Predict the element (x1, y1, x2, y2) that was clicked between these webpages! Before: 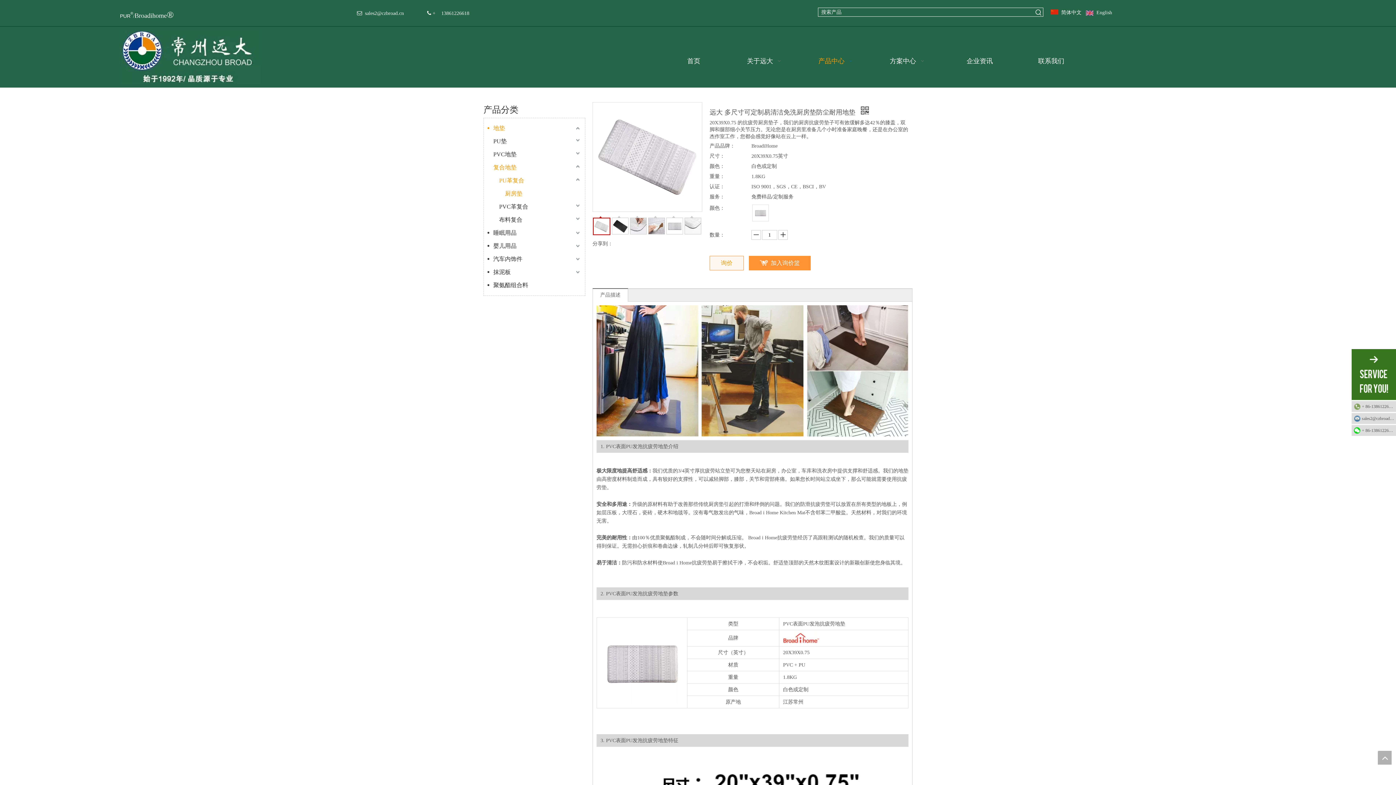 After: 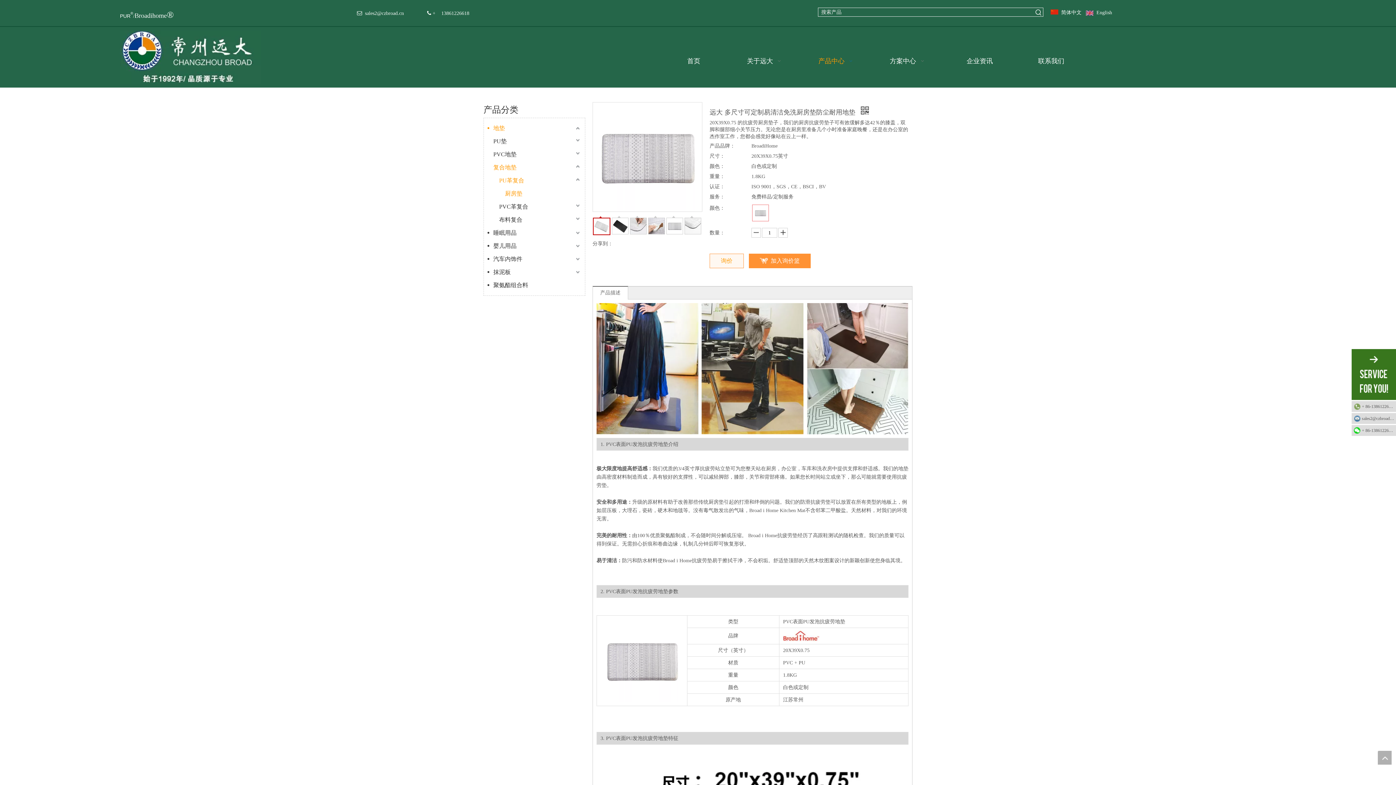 Action: bbox: (753, 205, 768, 220)